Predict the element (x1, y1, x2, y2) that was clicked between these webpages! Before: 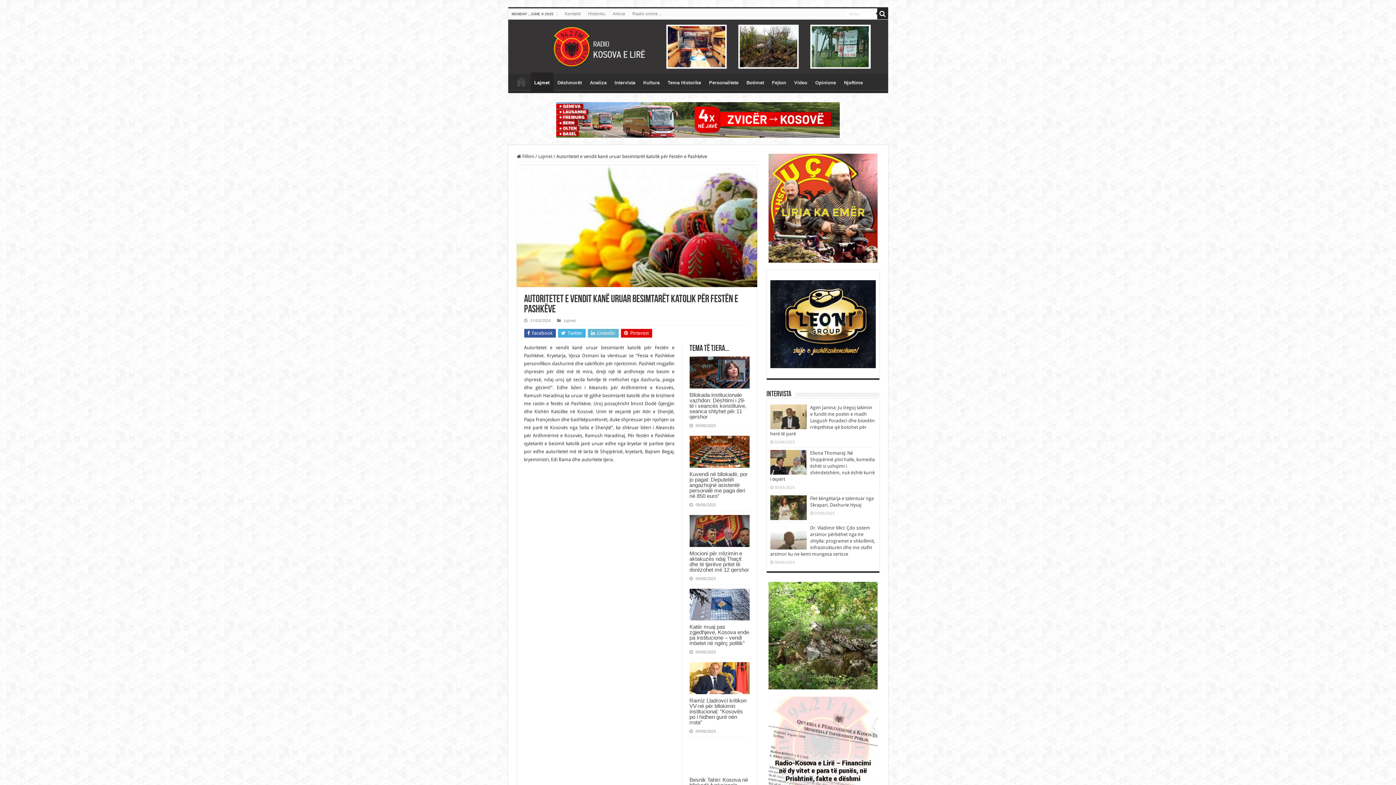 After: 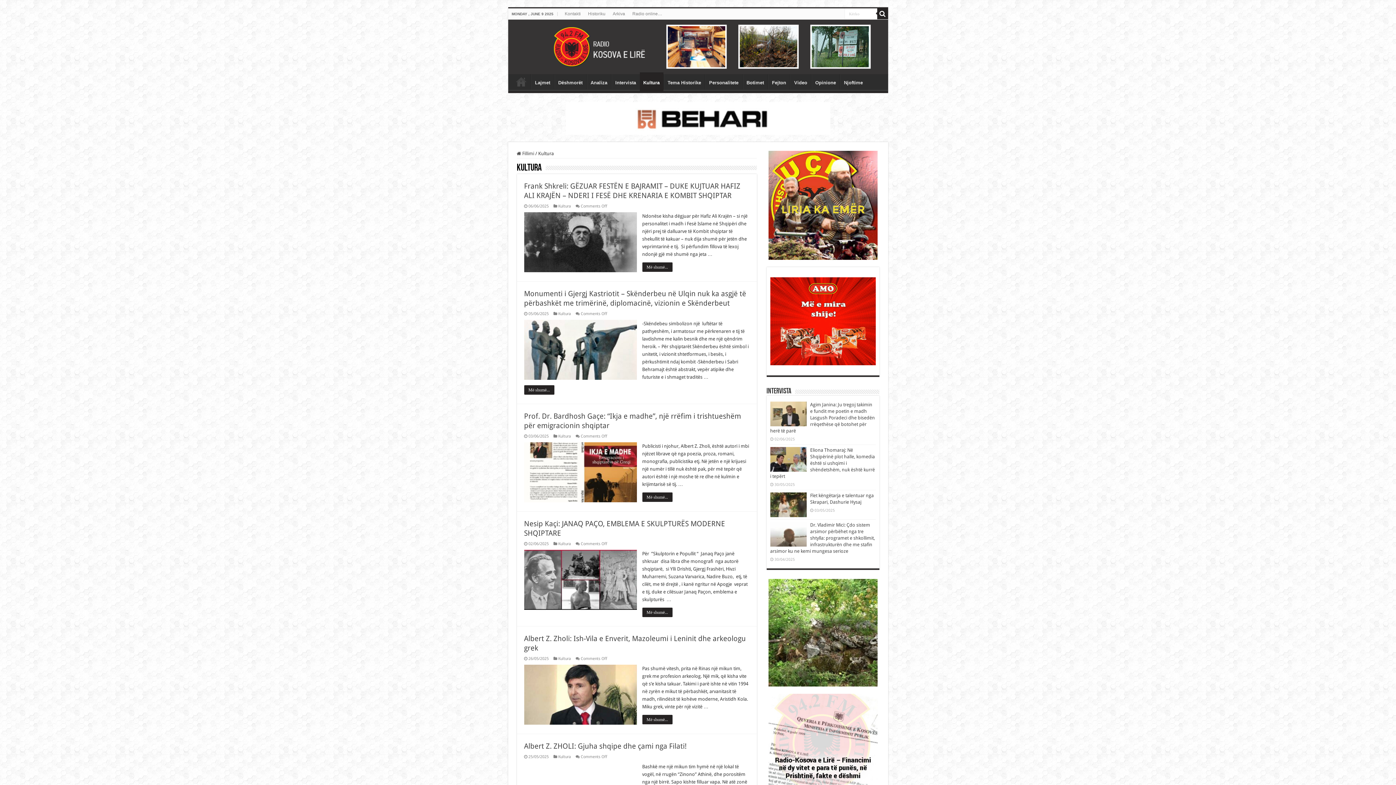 Action: bbox: (639, 74, 663, 89) label: Kultura